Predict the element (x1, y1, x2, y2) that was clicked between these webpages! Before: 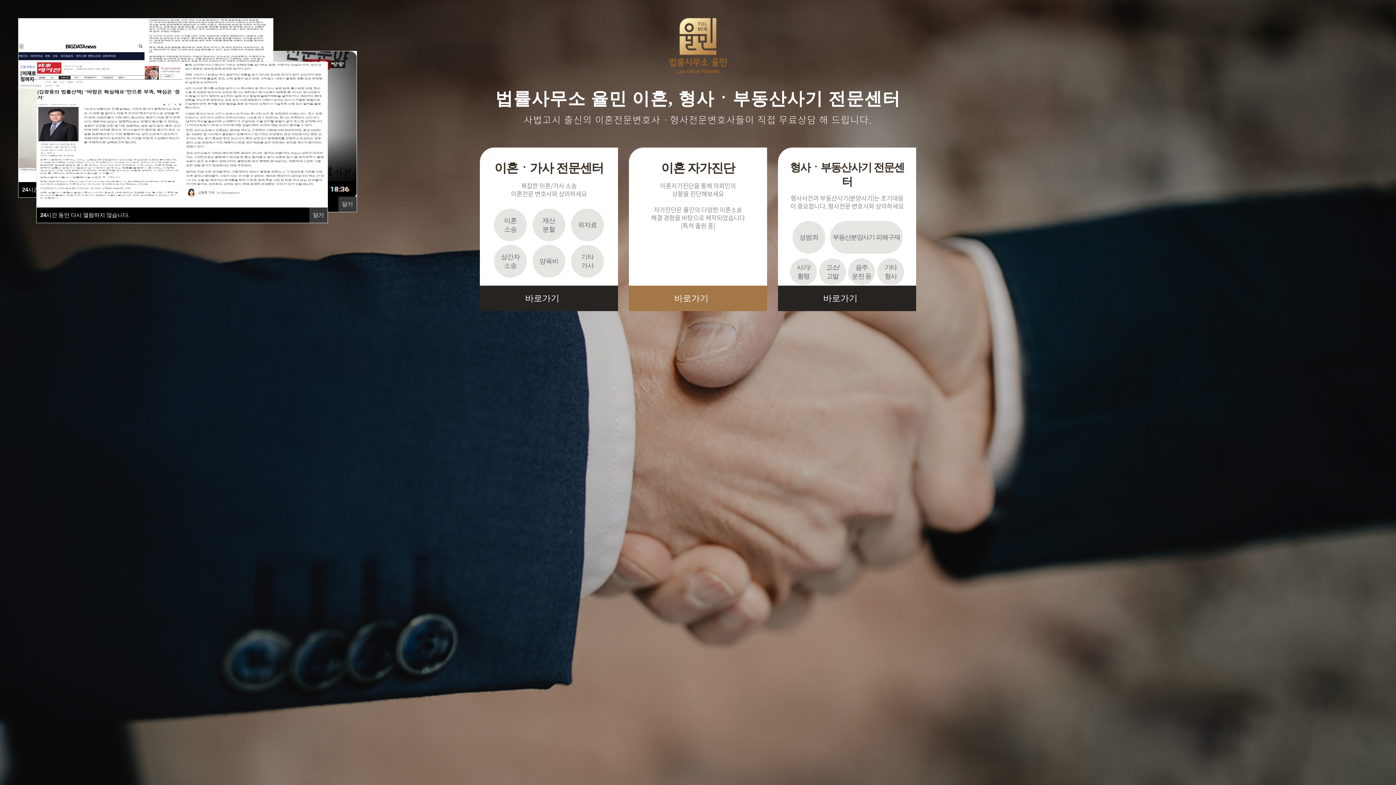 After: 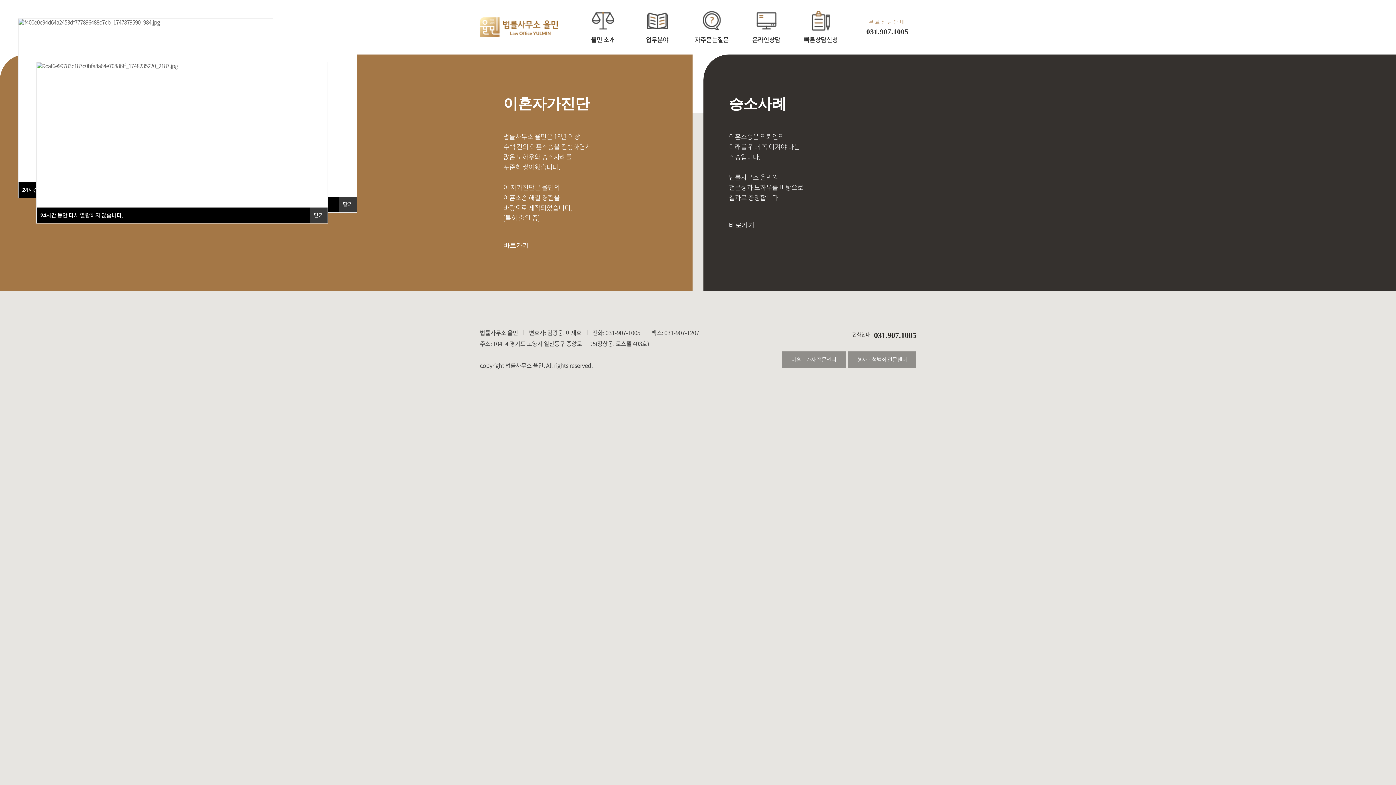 Action: label: 바로가기 bbox: (480, 285, 618, 311)